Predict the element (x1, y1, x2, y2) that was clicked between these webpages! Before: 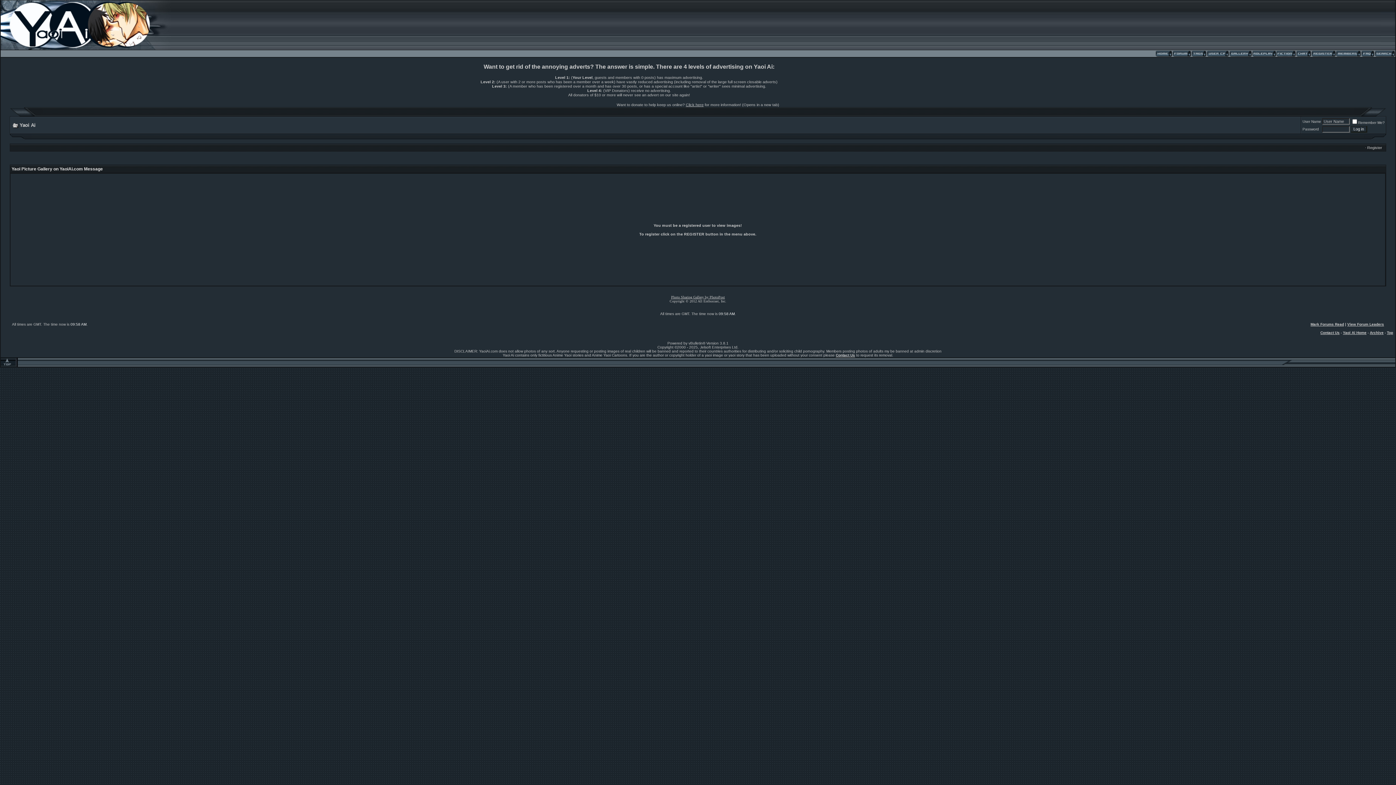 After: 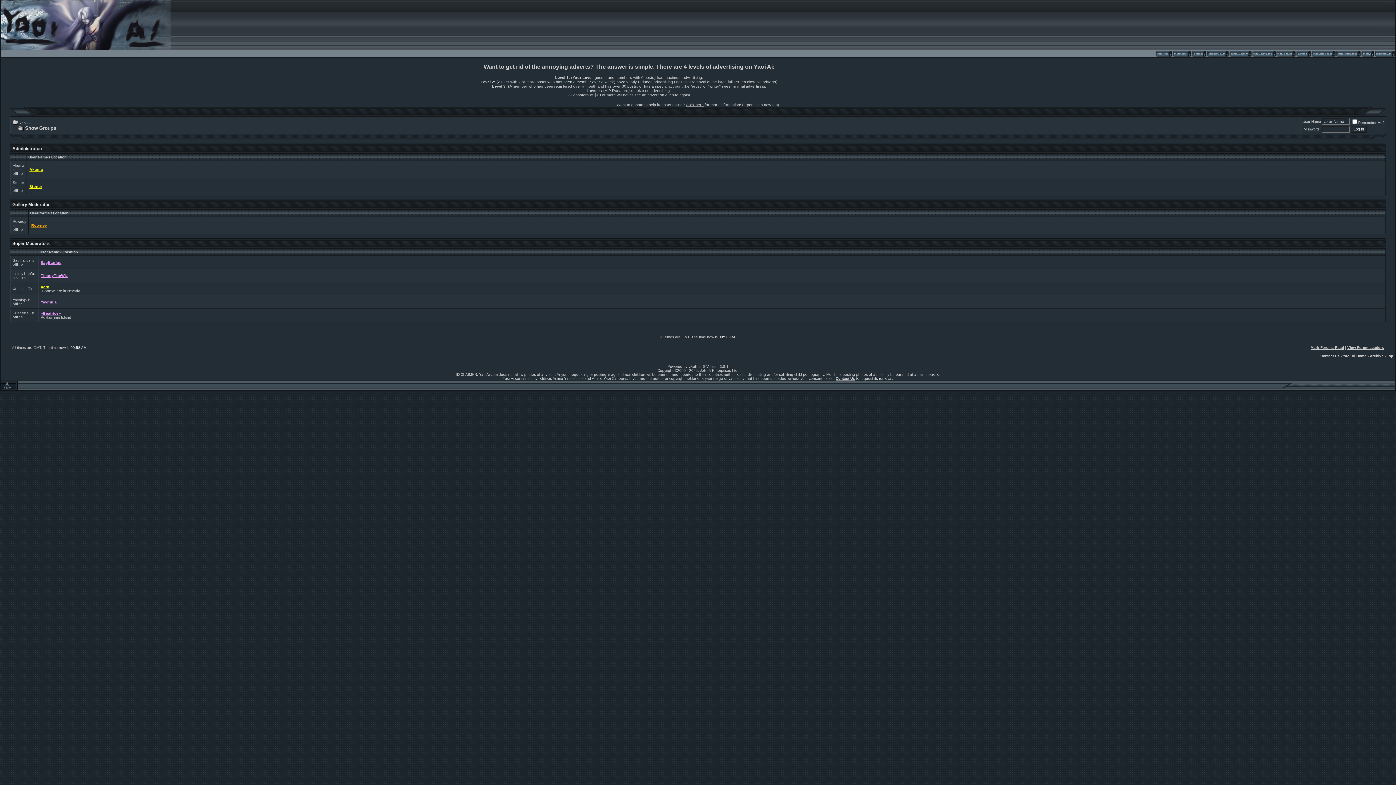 Action: bbox: (1347, 322, 1384, 326) label: View Forum Leaders